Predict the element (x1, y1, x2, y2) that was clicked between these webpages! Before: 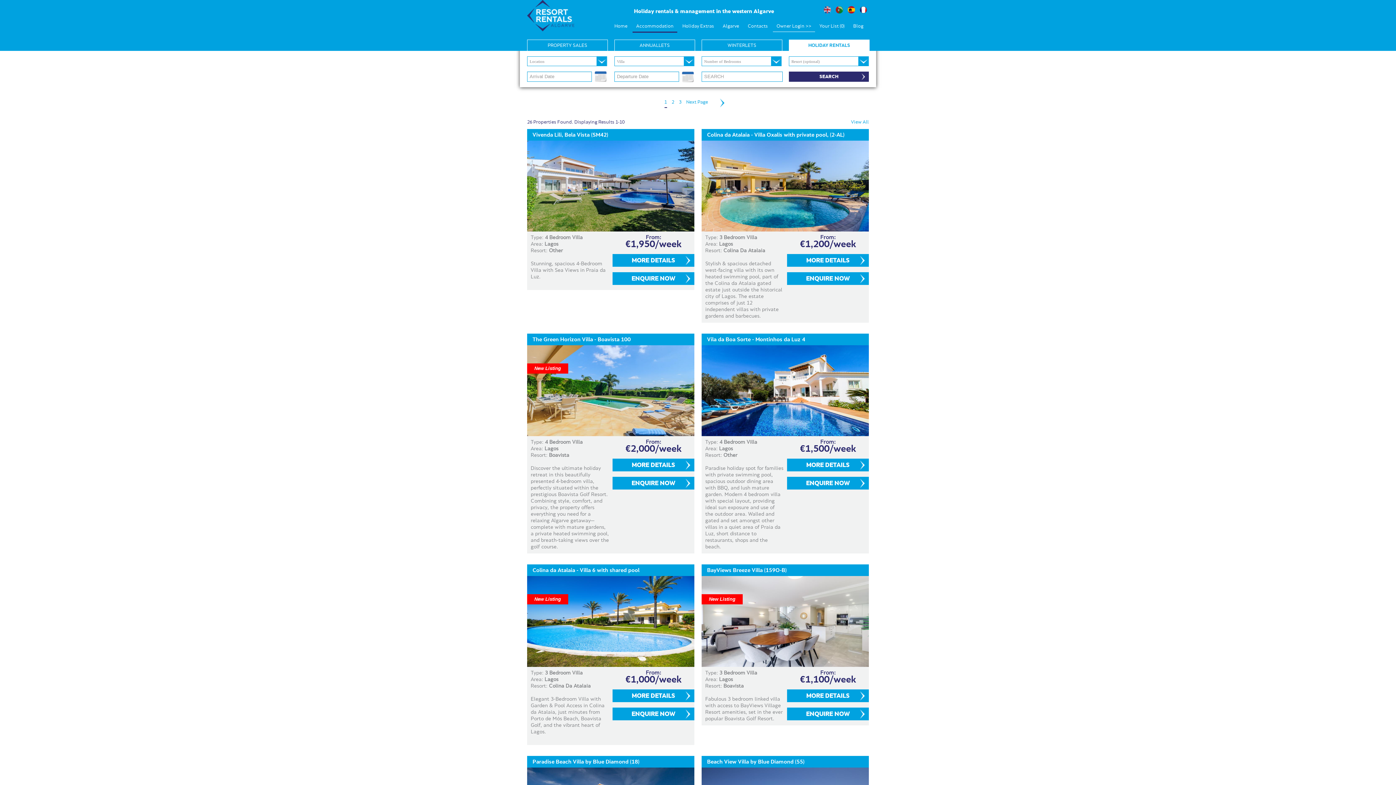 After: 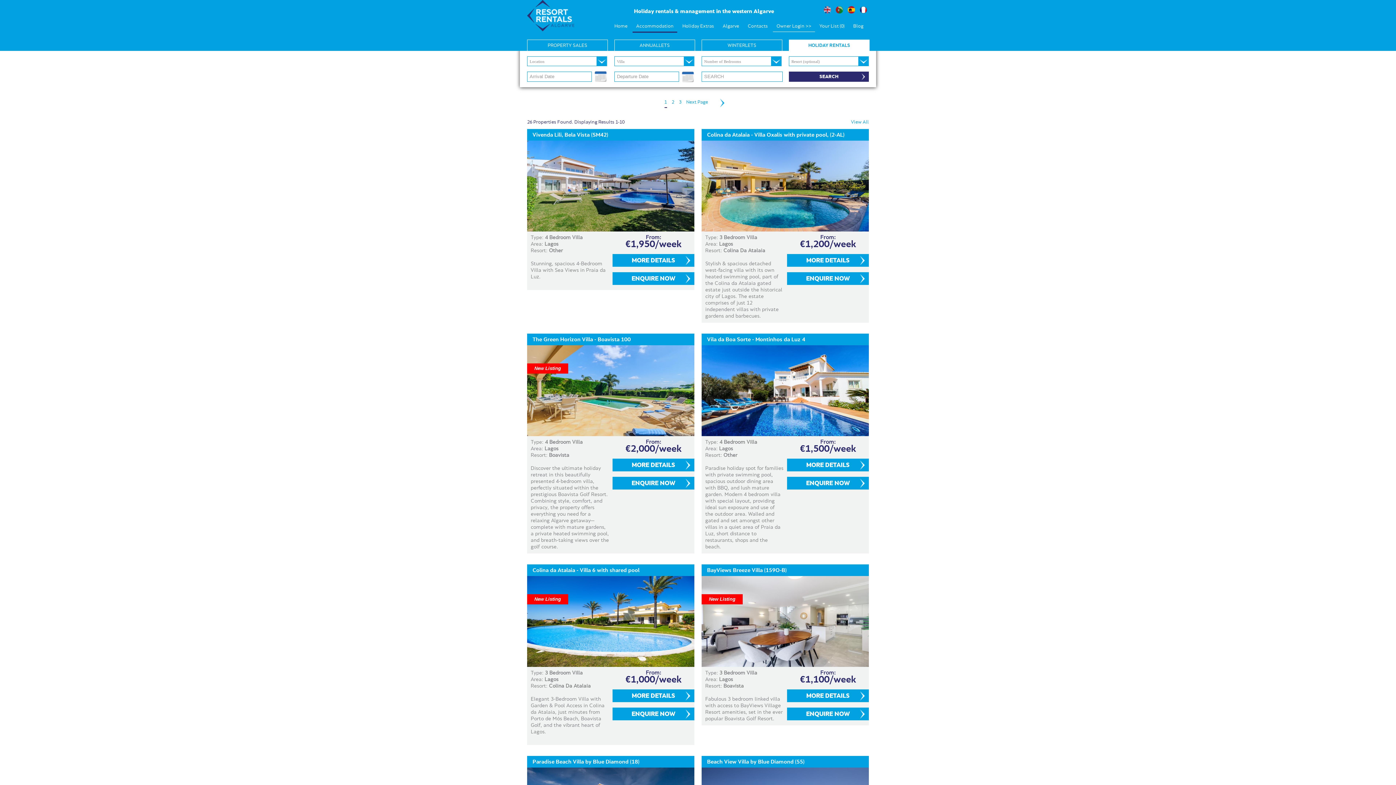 Action: bbox: (662, 99, 670, 104) label: 1 